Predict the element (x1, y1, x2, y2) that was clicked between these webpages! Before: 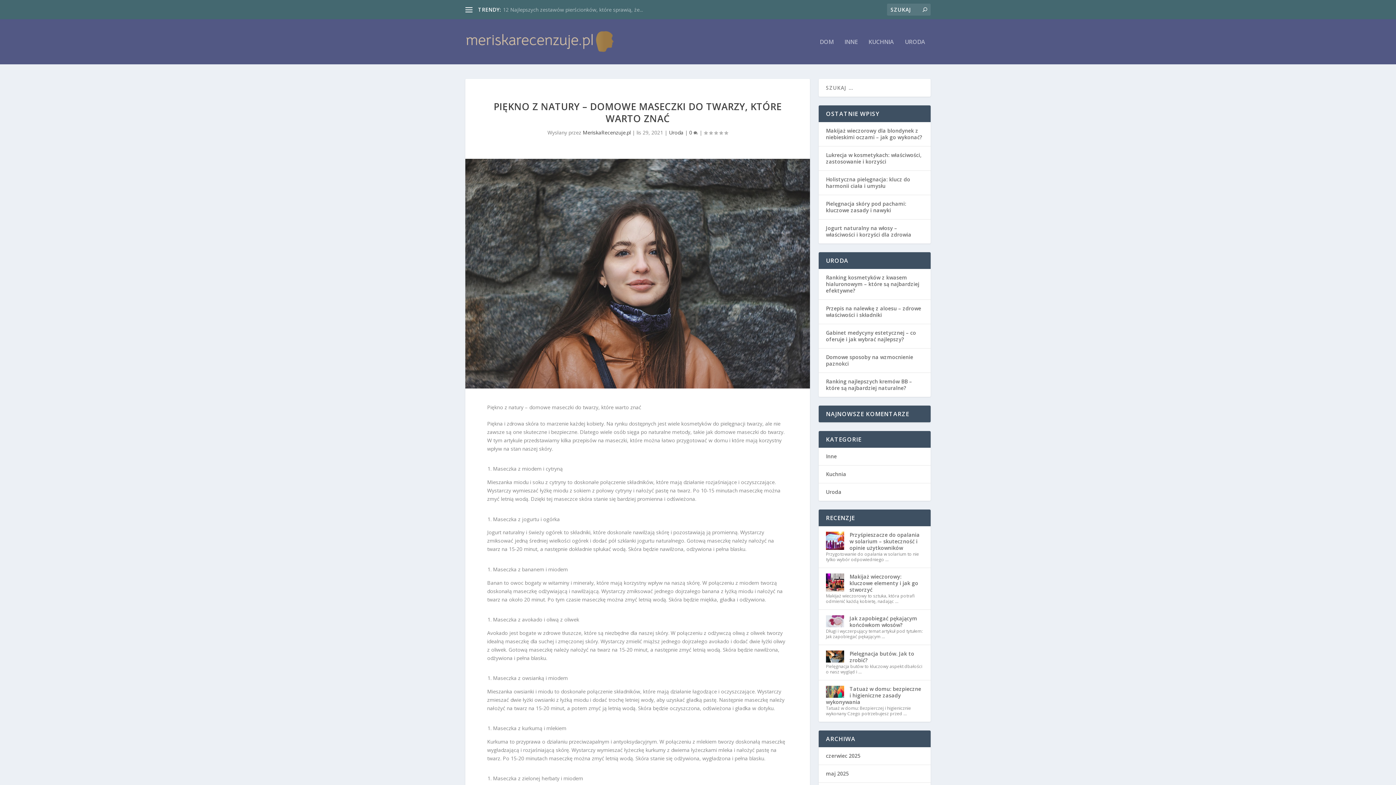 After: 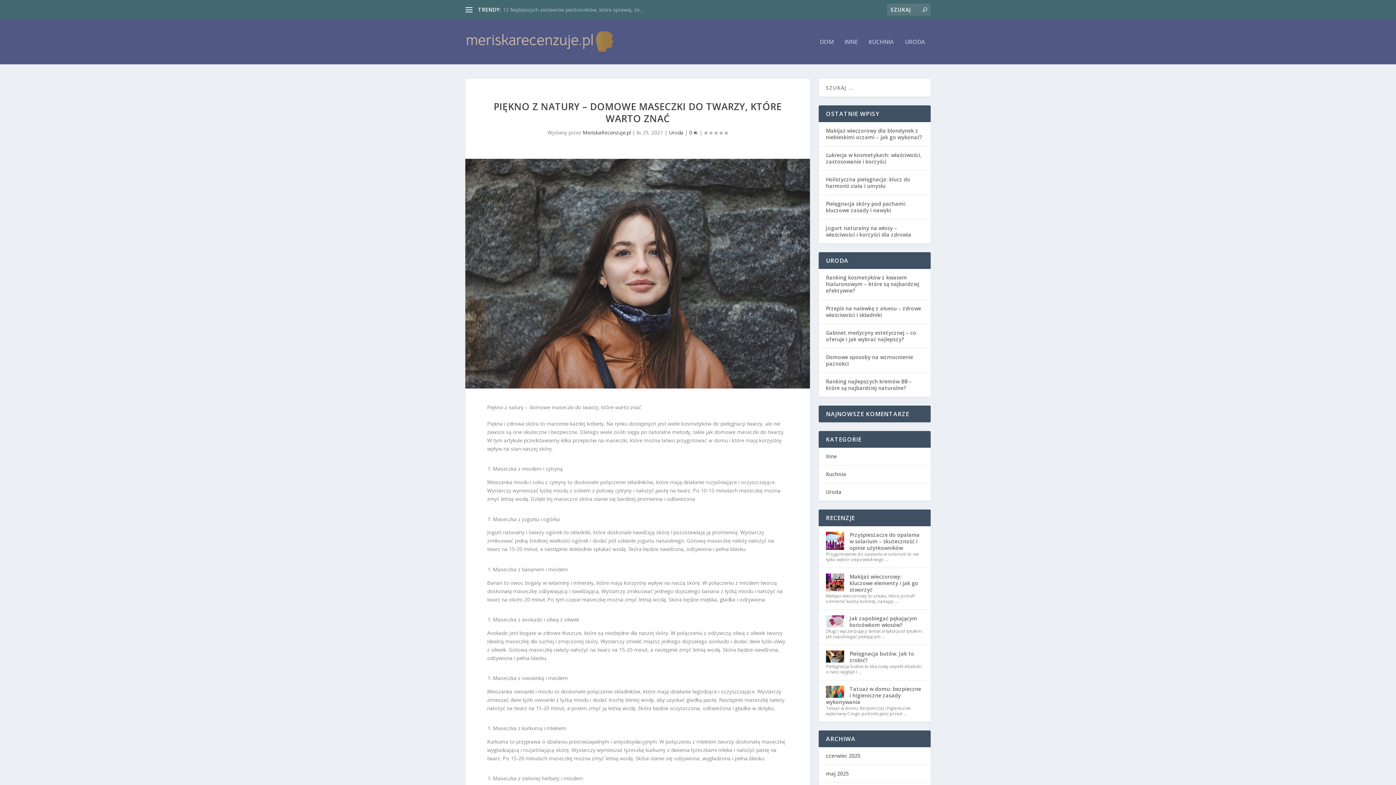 Action: label: 0  bbox: (689, 129, 698, 136)